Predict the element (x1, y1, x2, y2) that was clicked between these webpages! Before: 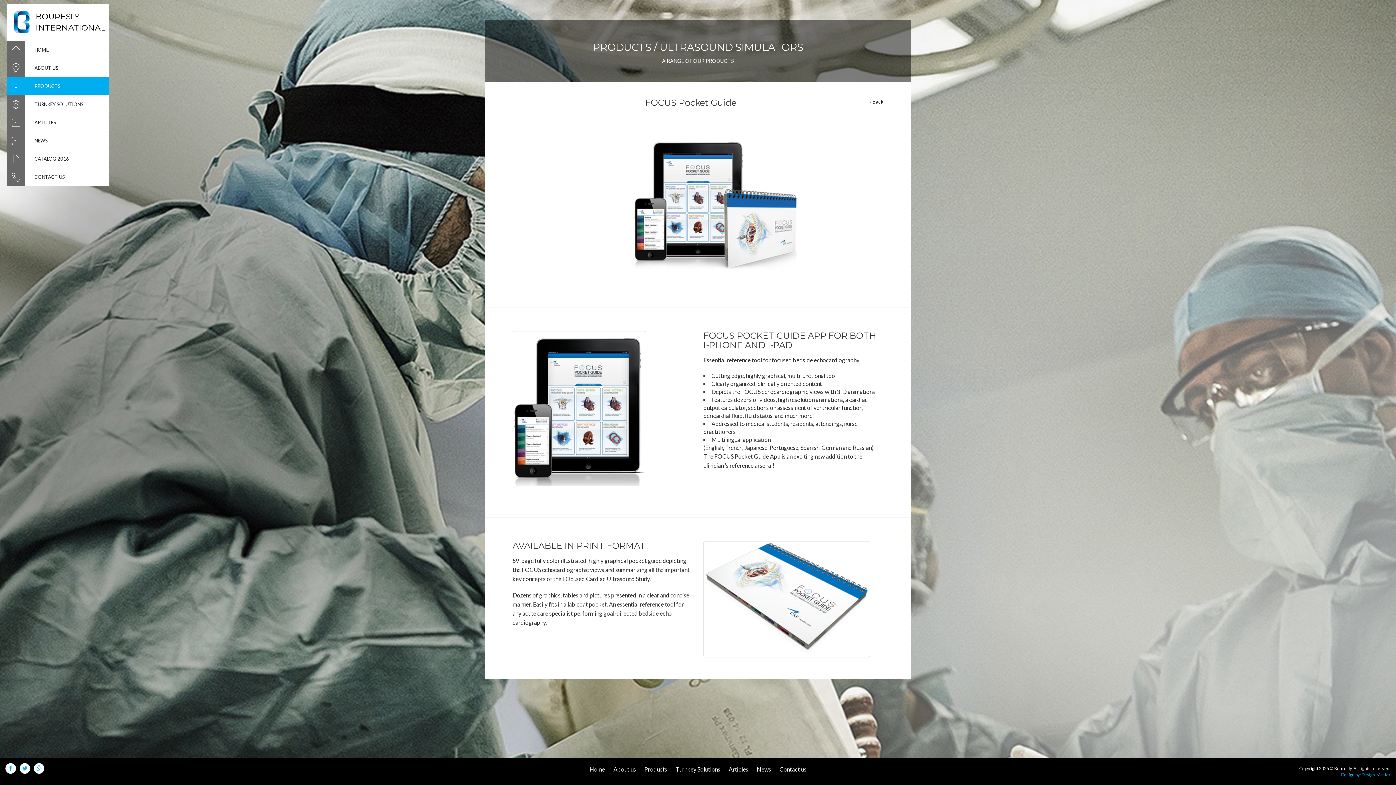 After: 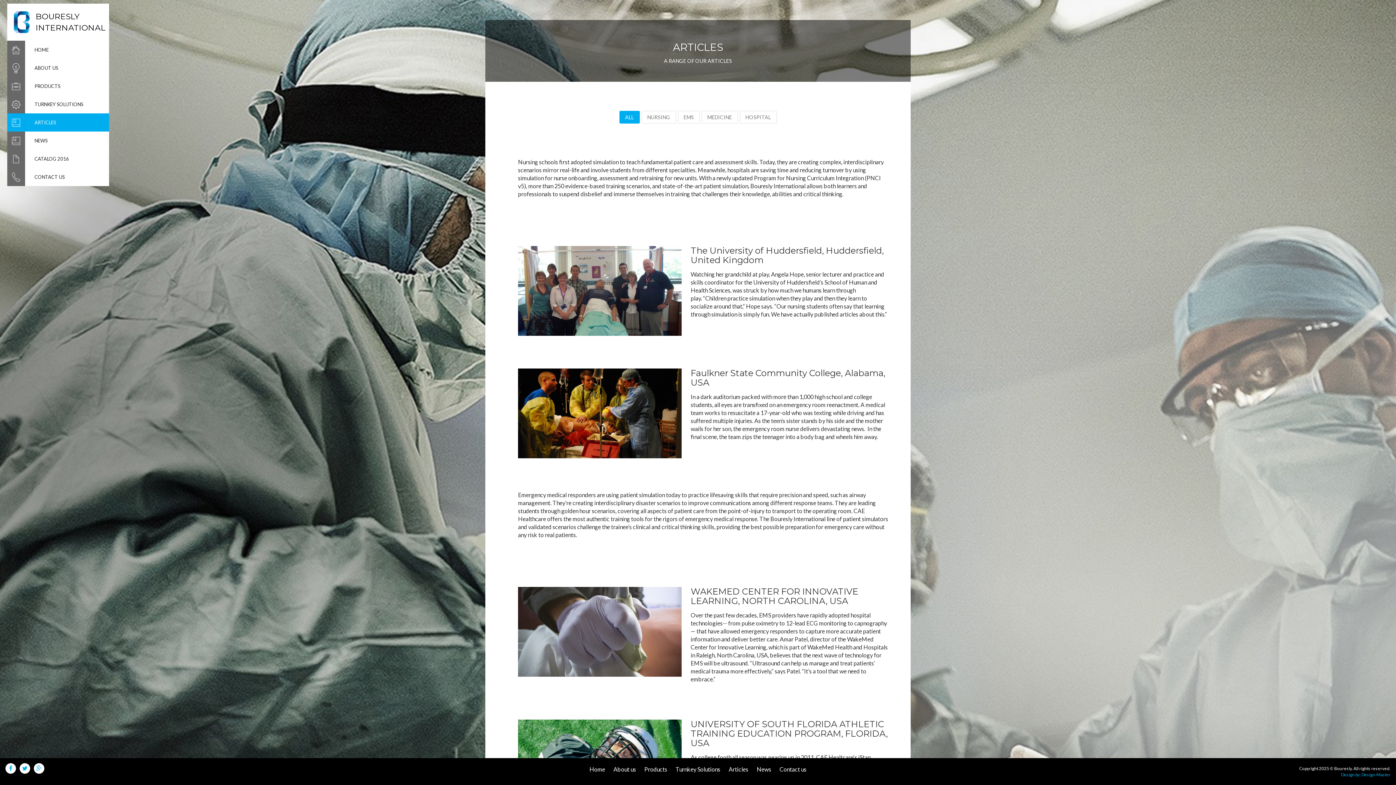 Action: bbox: (7, 113, 109, 131) label: ARTICLES